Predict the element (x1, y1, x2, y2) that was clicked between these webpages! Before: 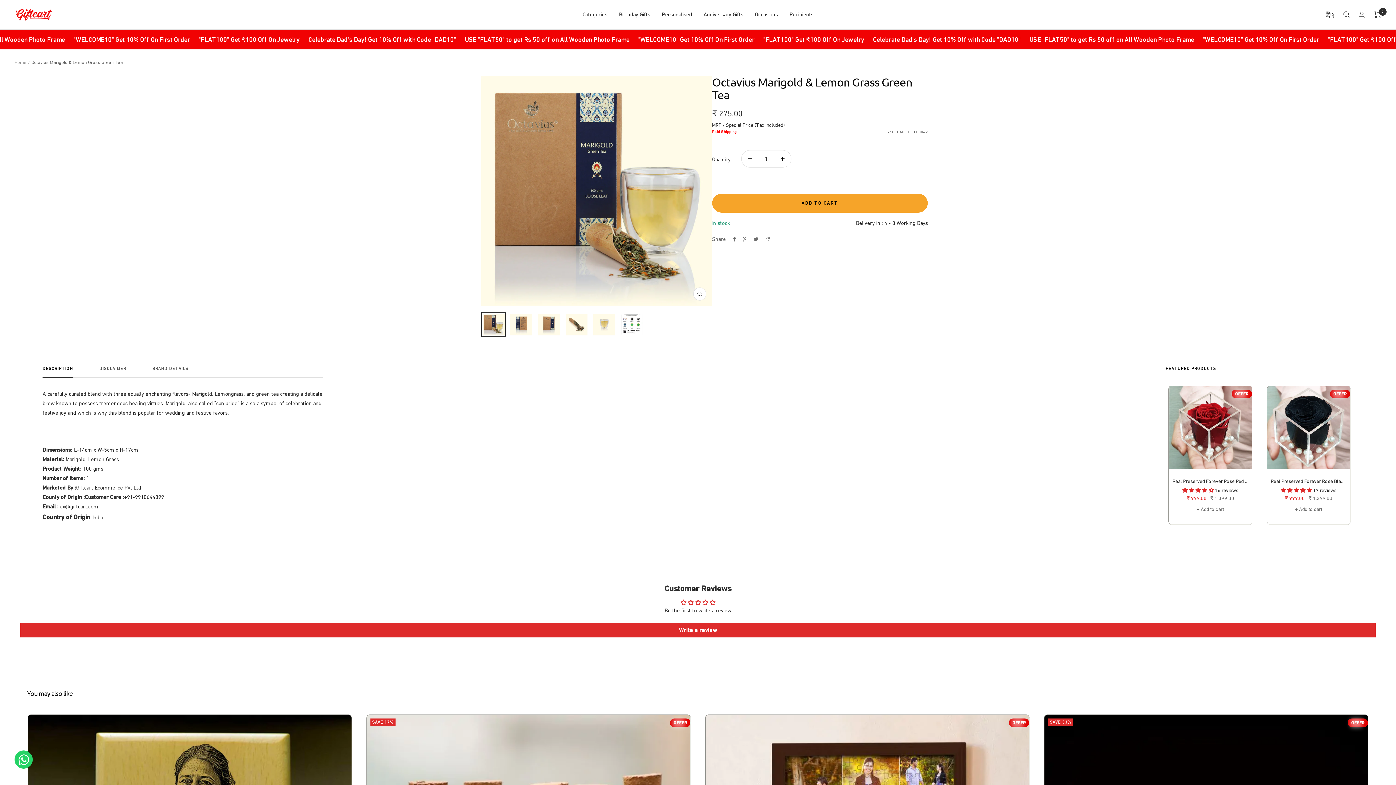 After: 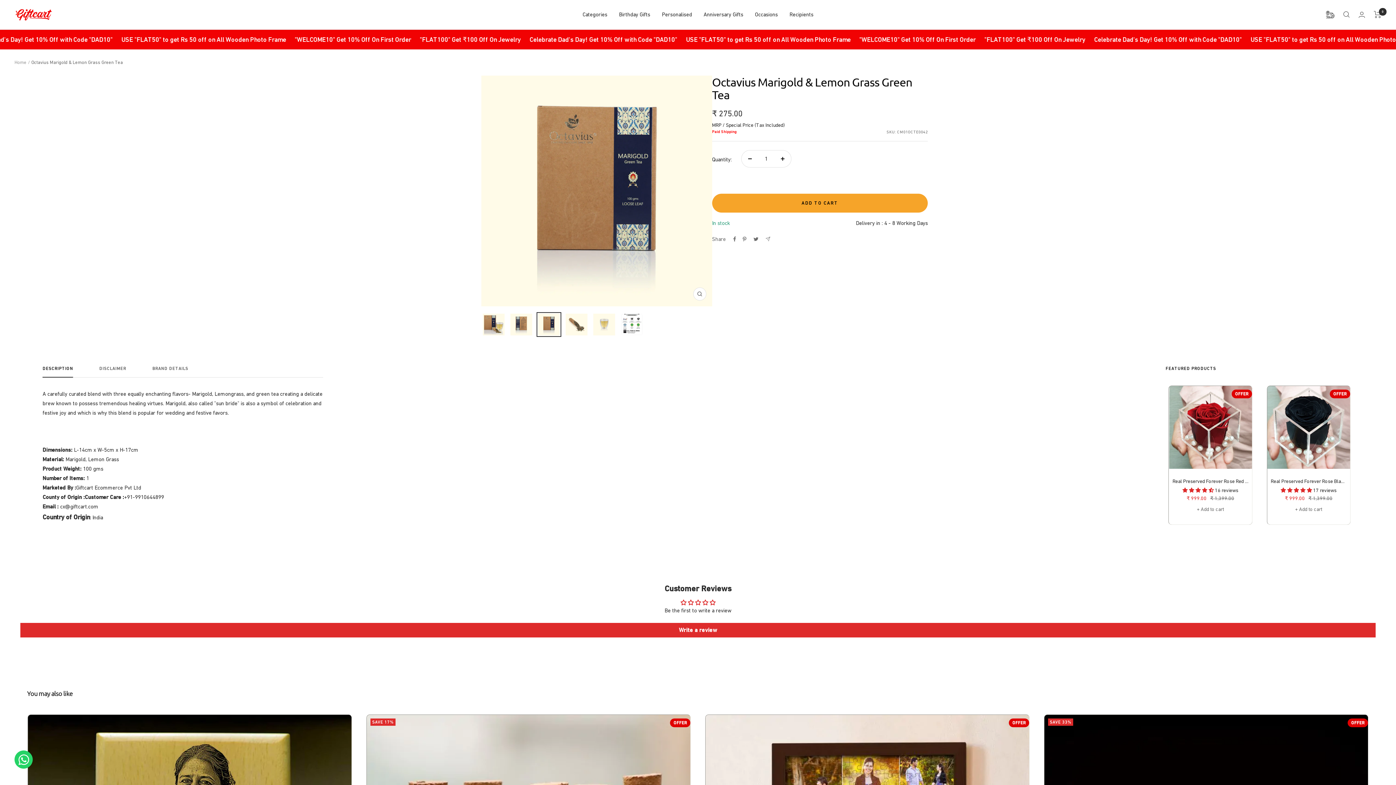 Action: bbox: (536, 312, 561, 336)